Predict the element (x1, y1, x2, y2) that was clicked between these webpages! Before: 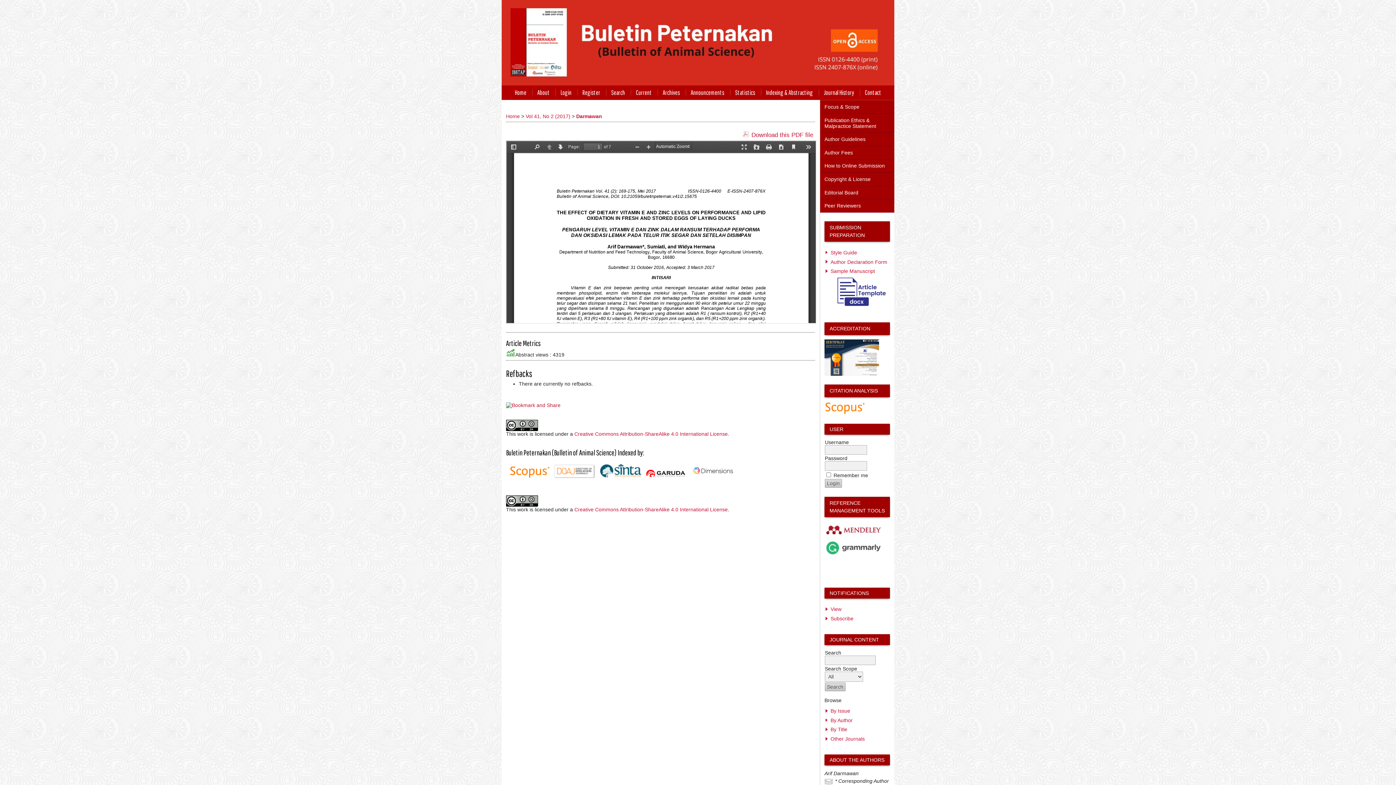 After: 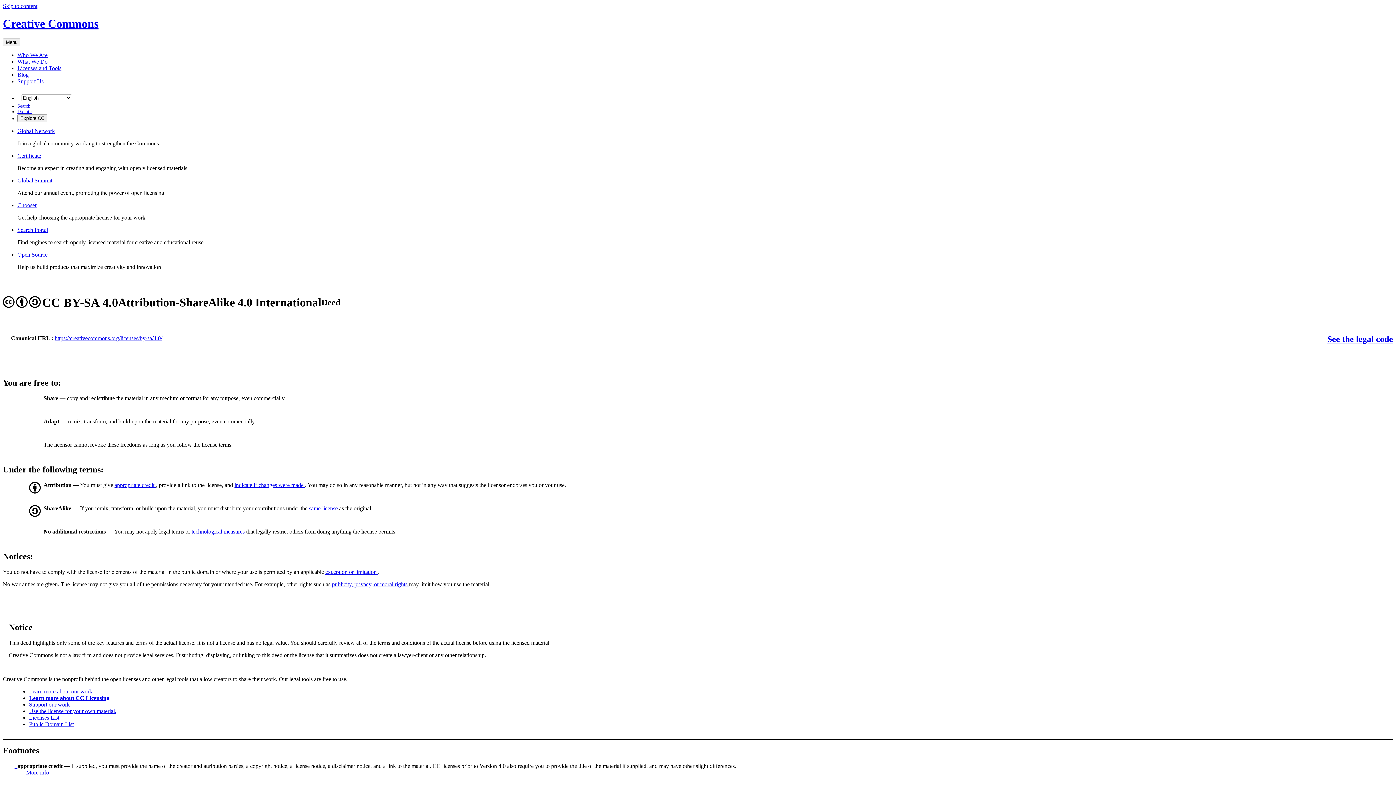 Action: label: Creative Commons Attribution-ShareAlike 4.0 International License bbox: (574, 431, 728, 436)